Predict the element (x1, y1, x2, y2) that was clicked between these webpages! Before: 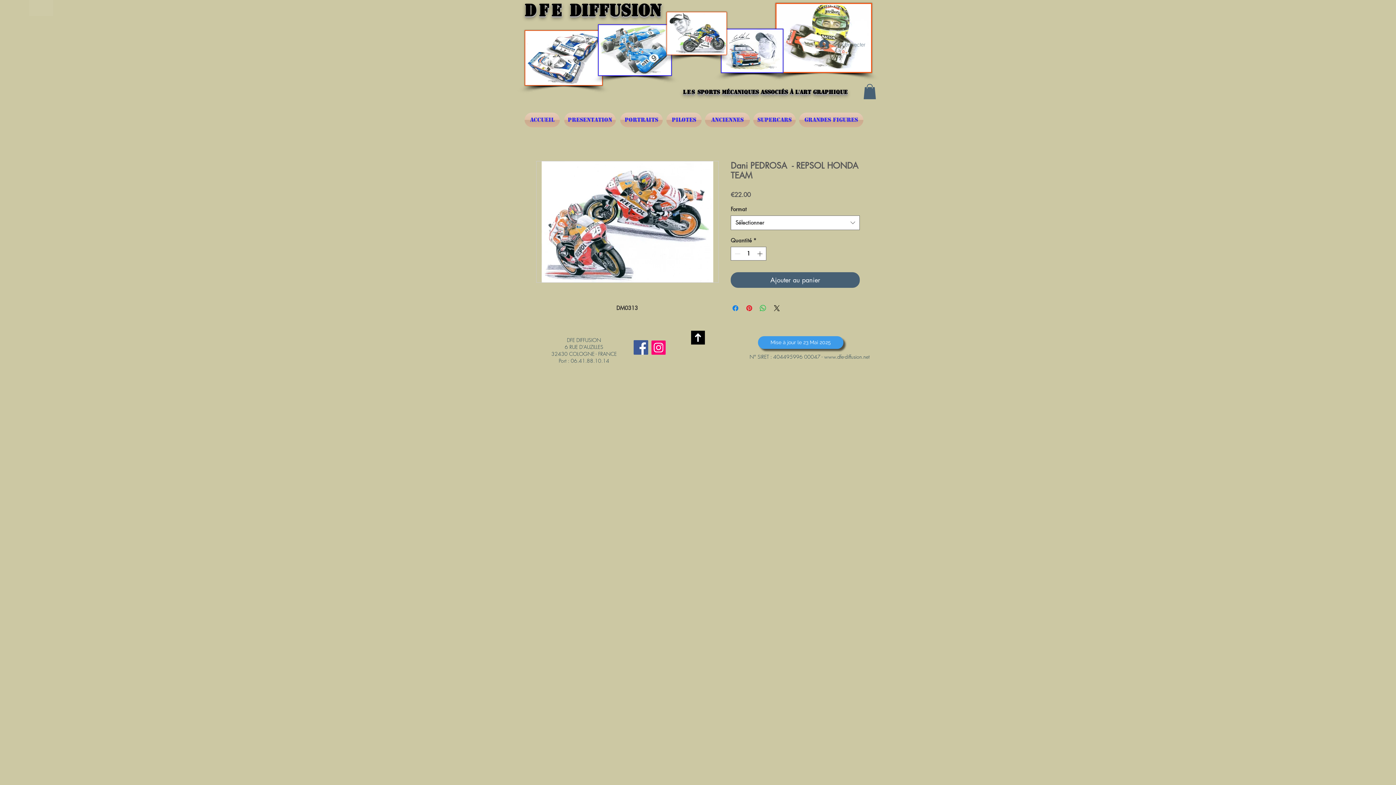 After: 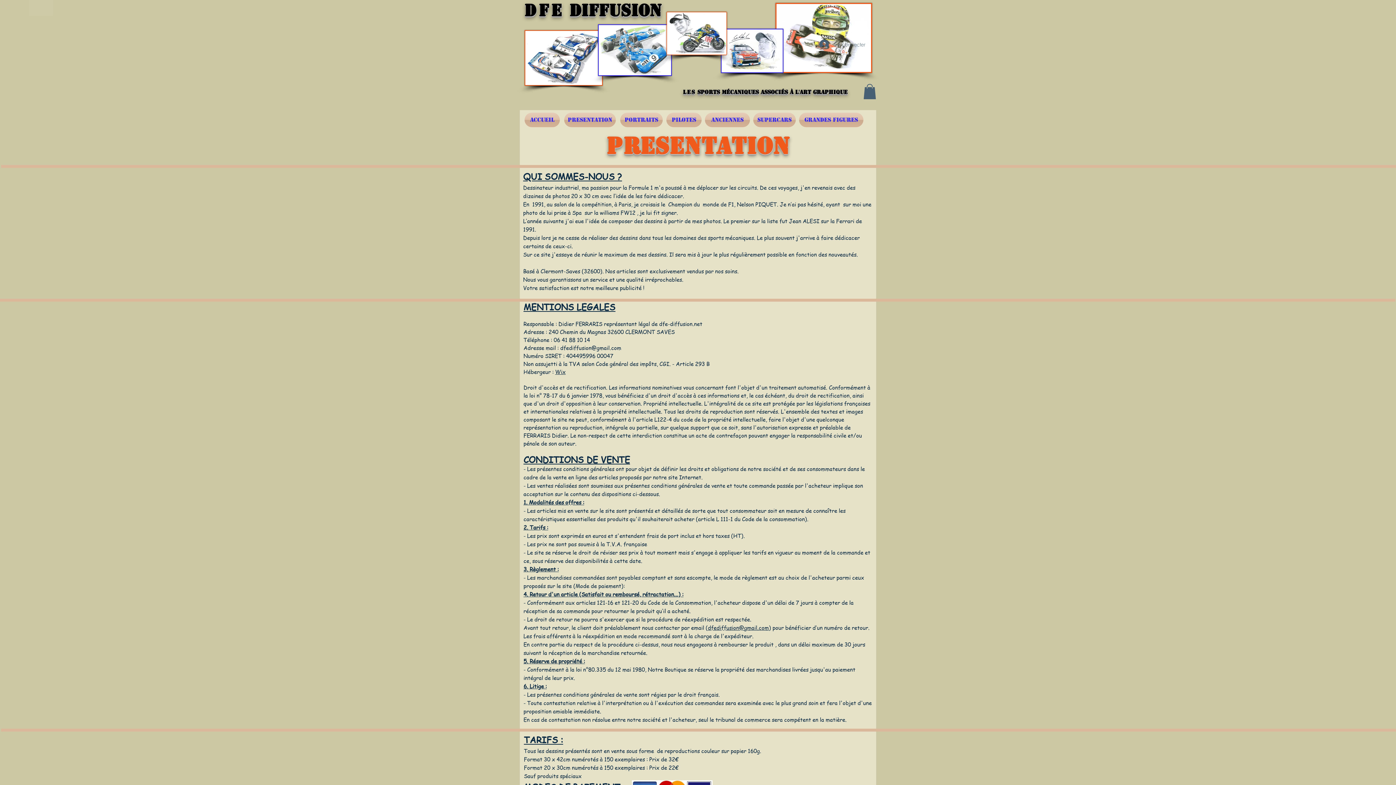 Action: bbox: (564, 112, 616, 127) label: PRESENTATION